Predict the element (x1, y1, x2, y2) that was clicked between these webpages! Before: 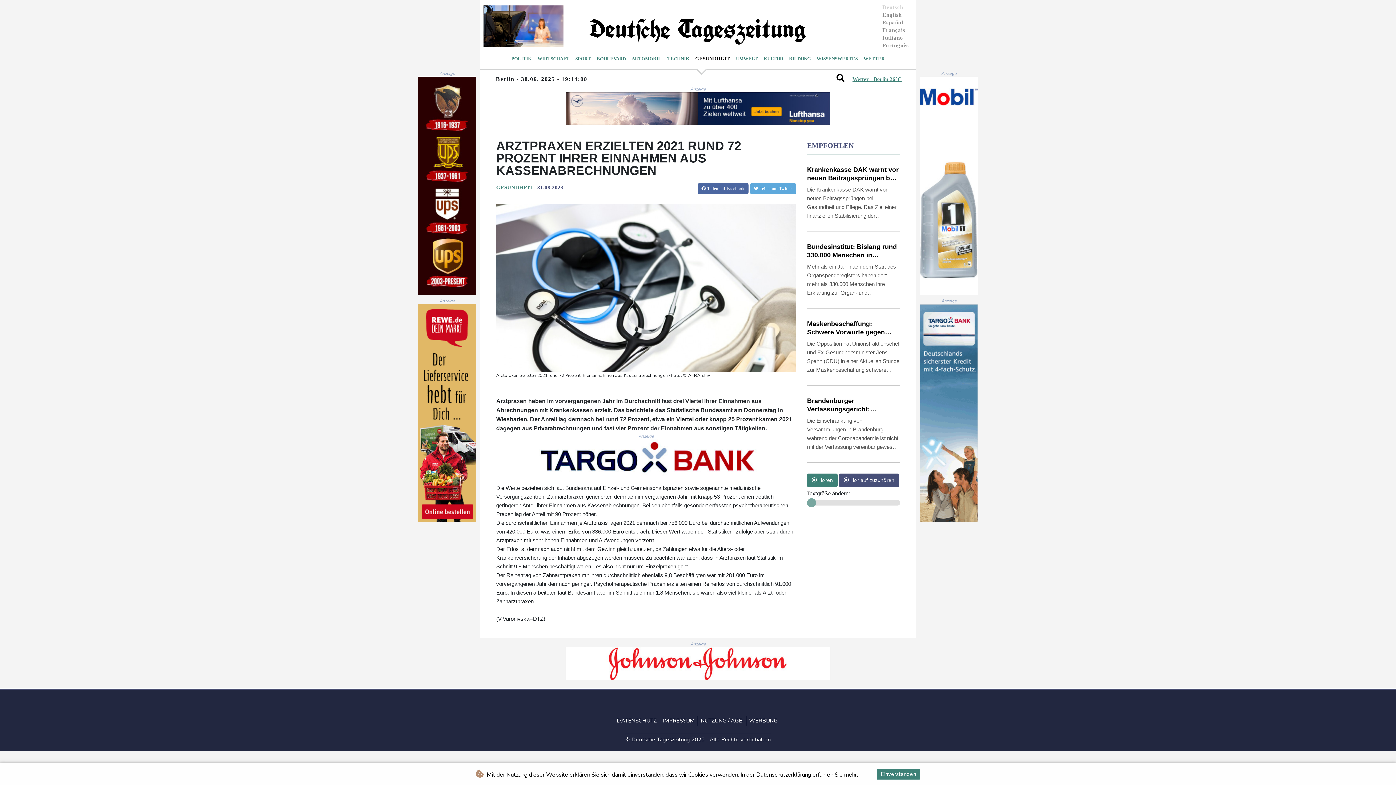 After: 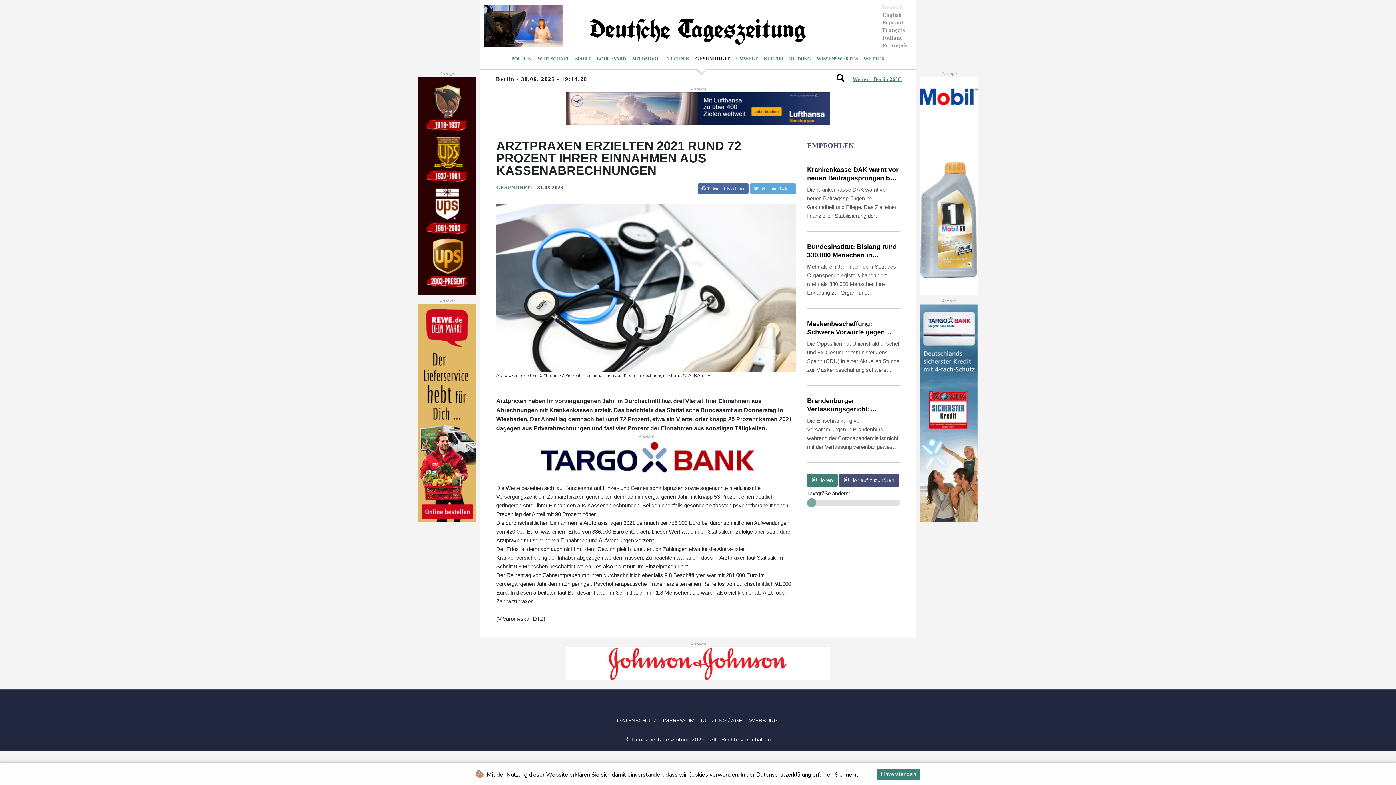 Action: bbox: (418, 409, 476, 416)